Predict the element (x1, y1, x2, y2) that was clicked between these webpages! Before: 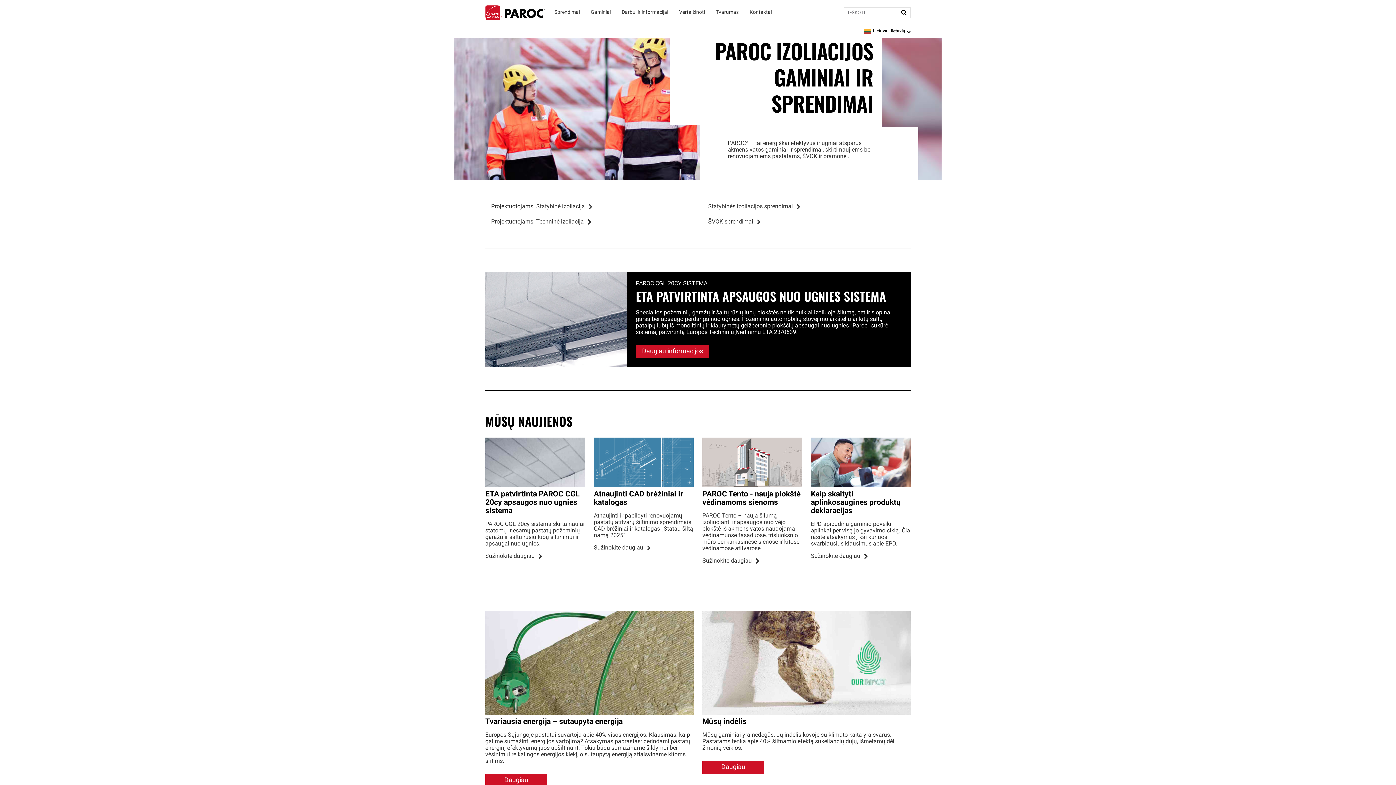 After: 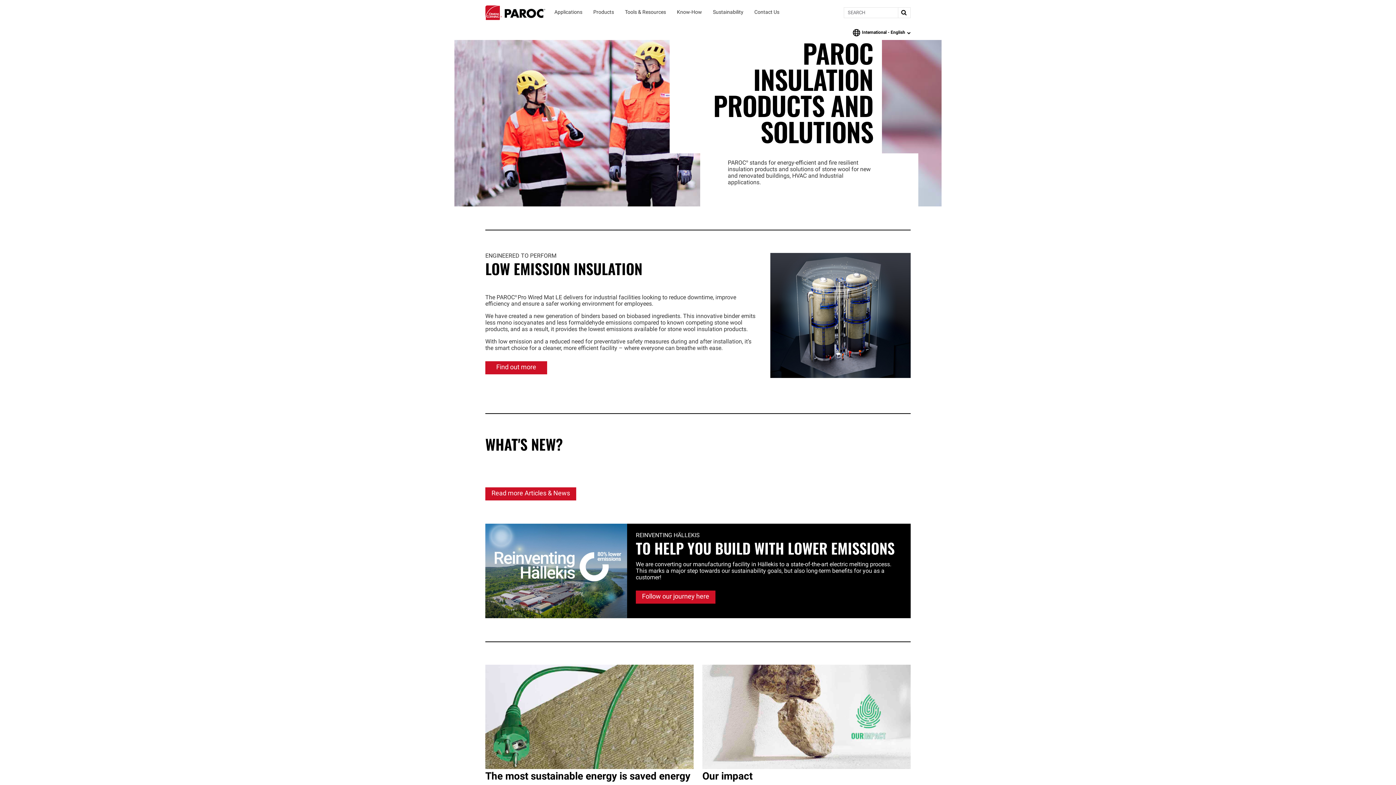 Action: bbox: (485, 5, 545, 20) label: Paroc